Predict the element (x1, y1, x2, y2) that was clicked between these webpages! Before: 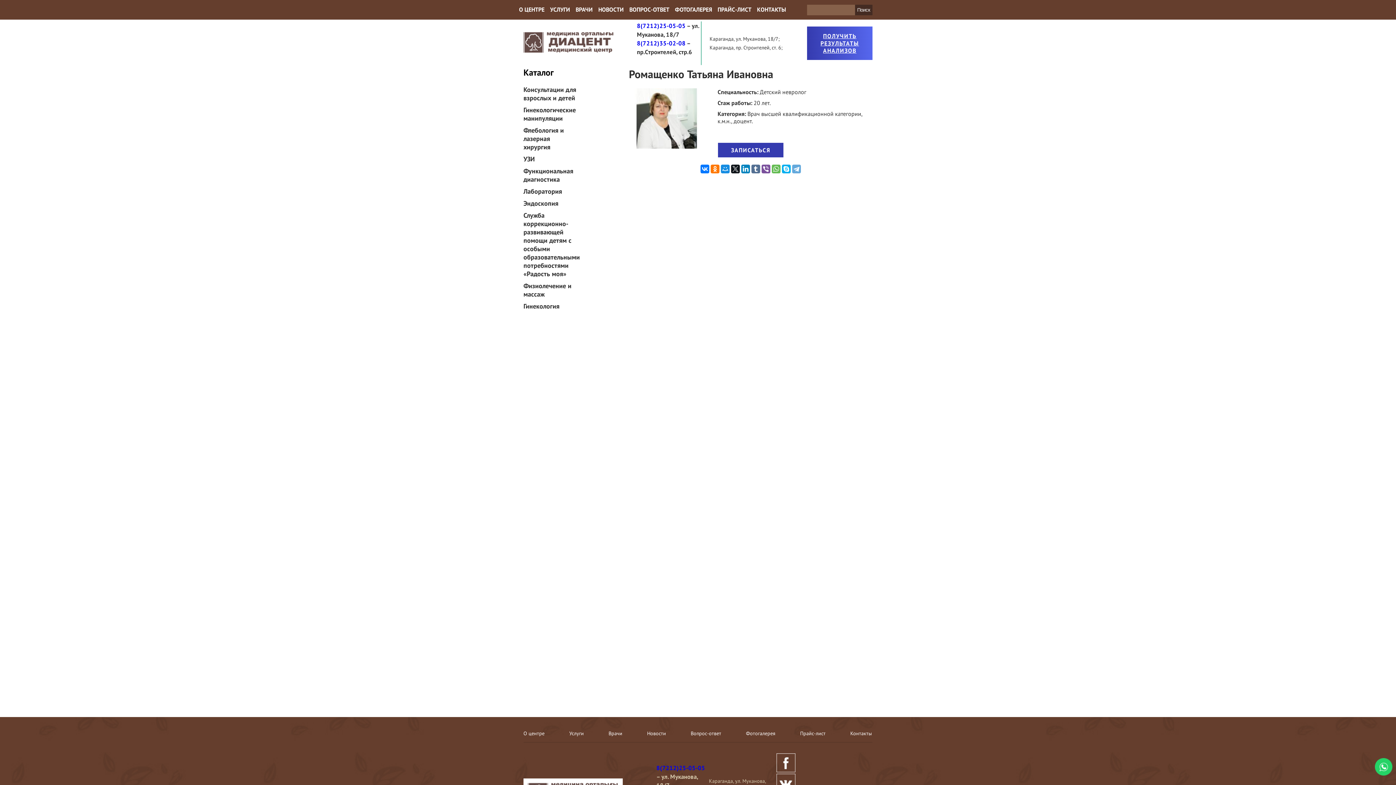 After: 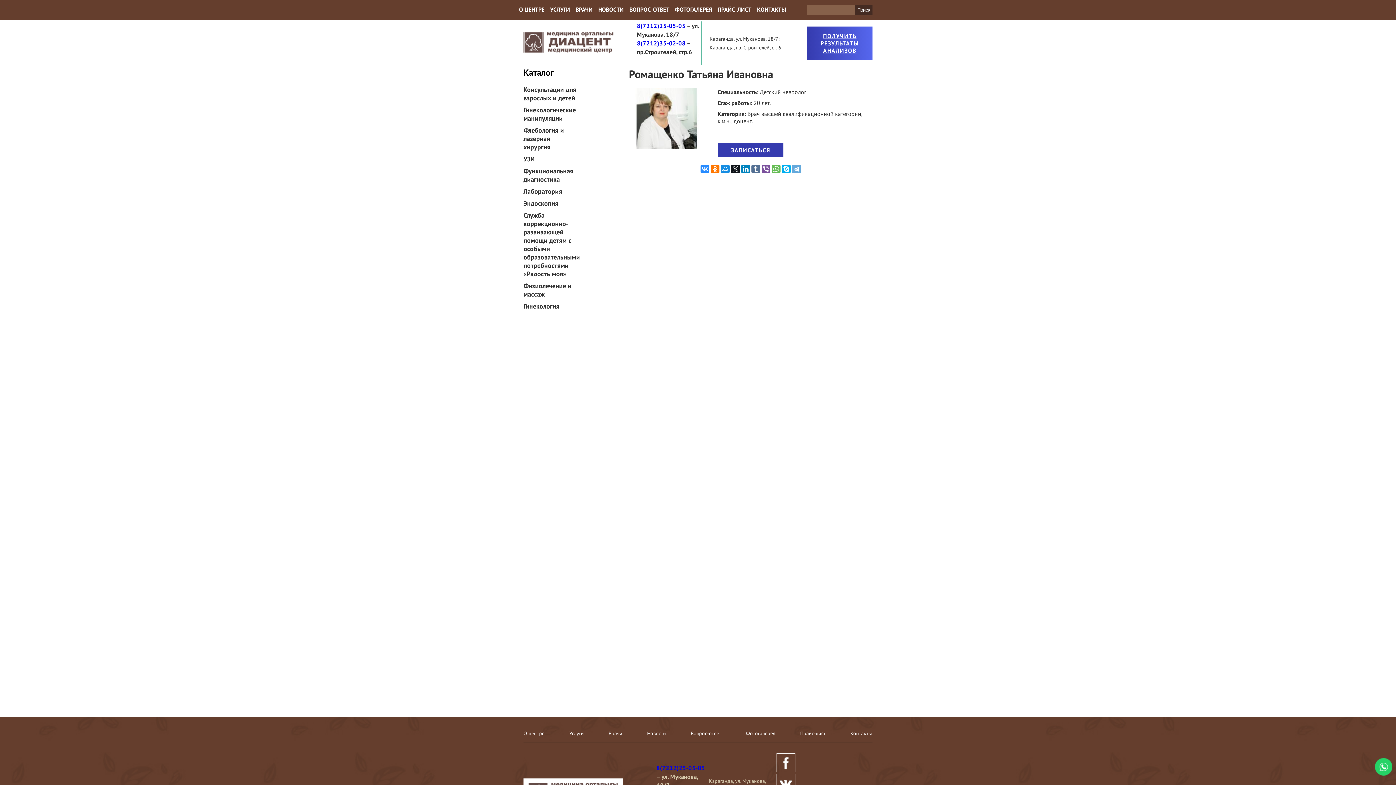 Action: bbox: (700, 164, 709, 173)